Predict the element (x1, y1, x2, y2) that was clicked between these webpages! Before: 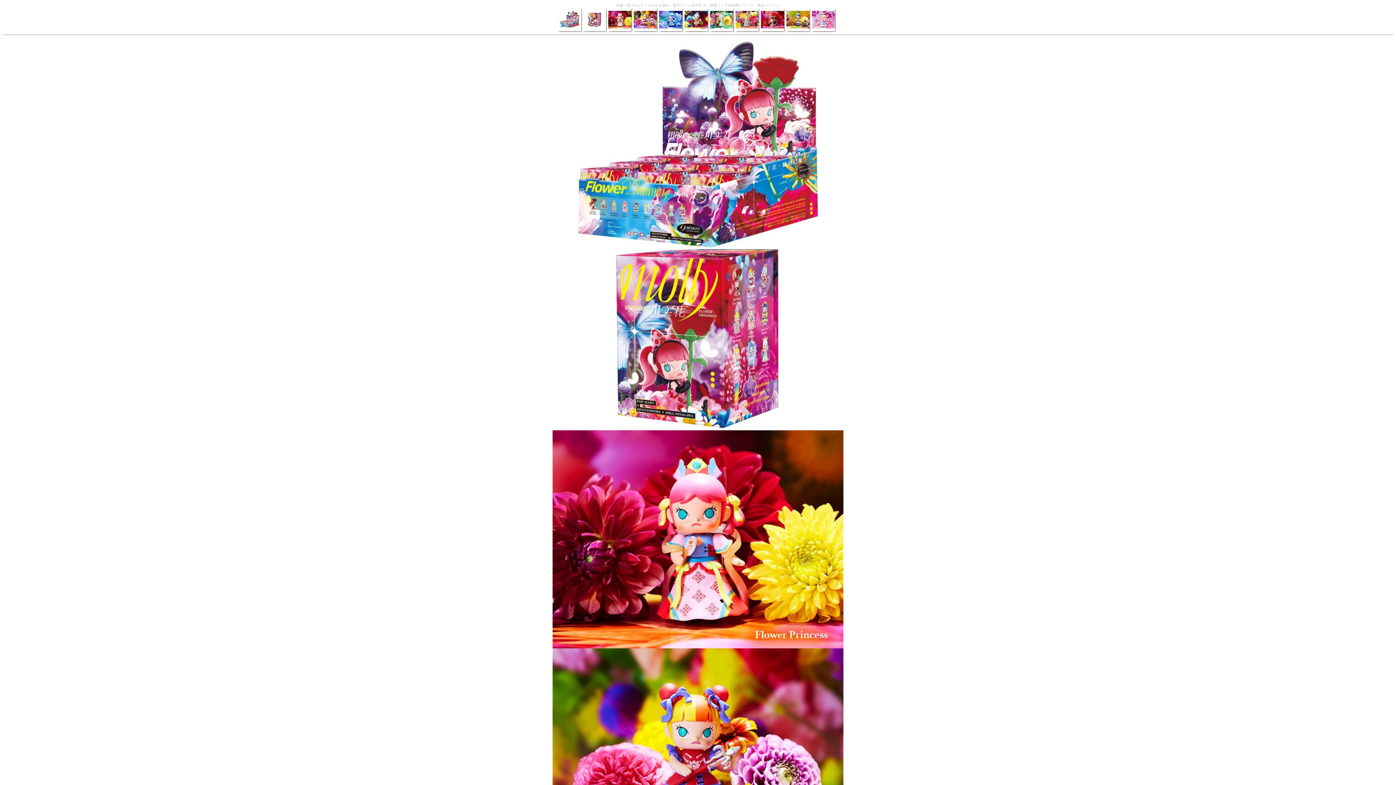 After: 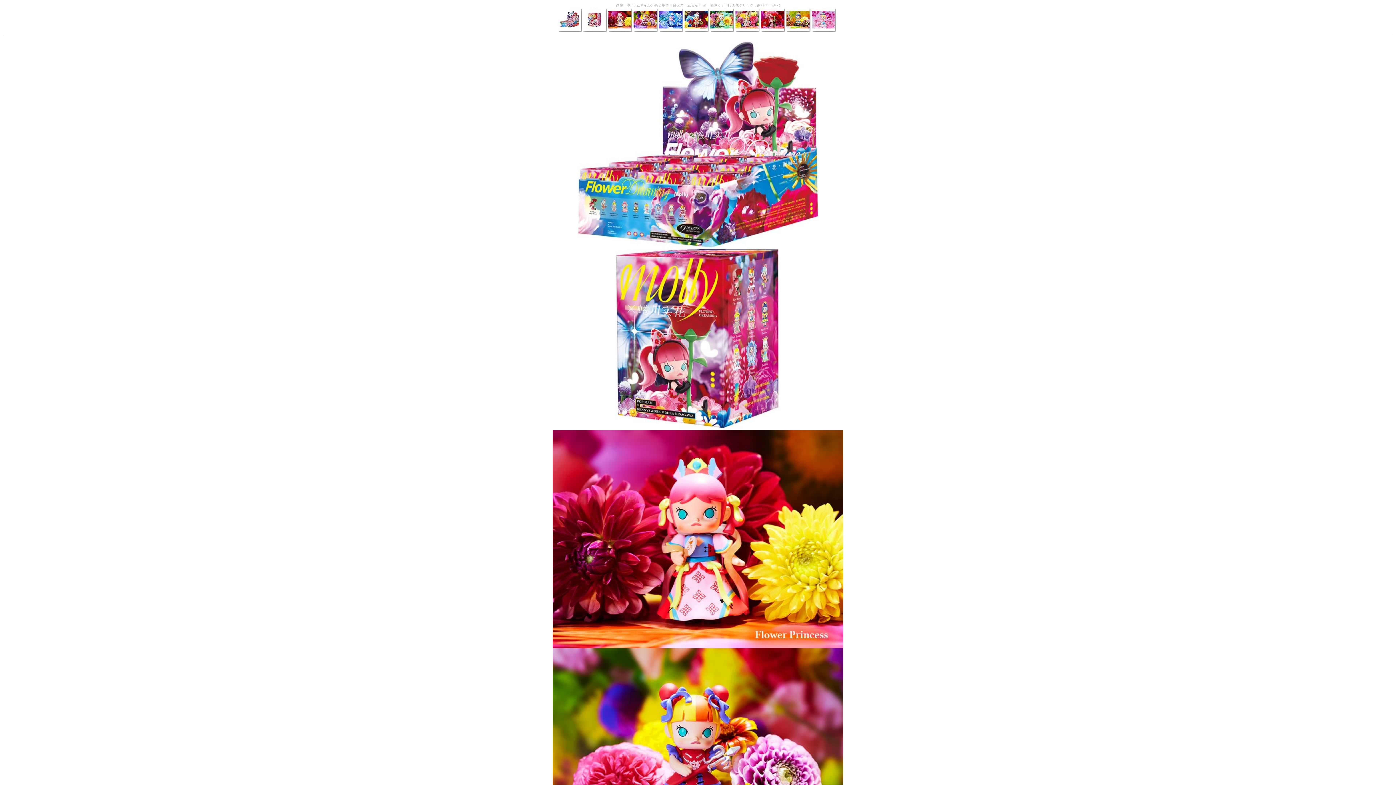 Action: bbox: (582, 29, 607, 33)